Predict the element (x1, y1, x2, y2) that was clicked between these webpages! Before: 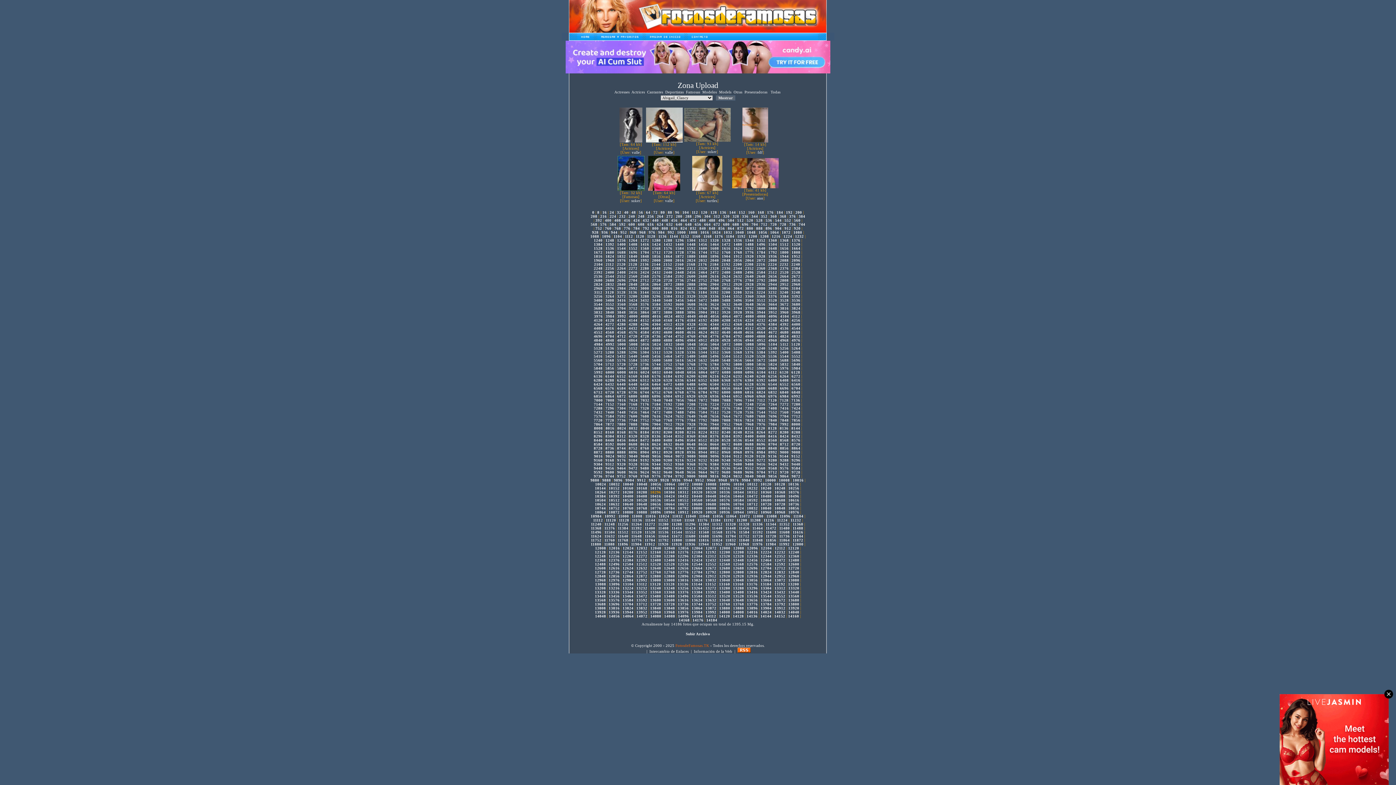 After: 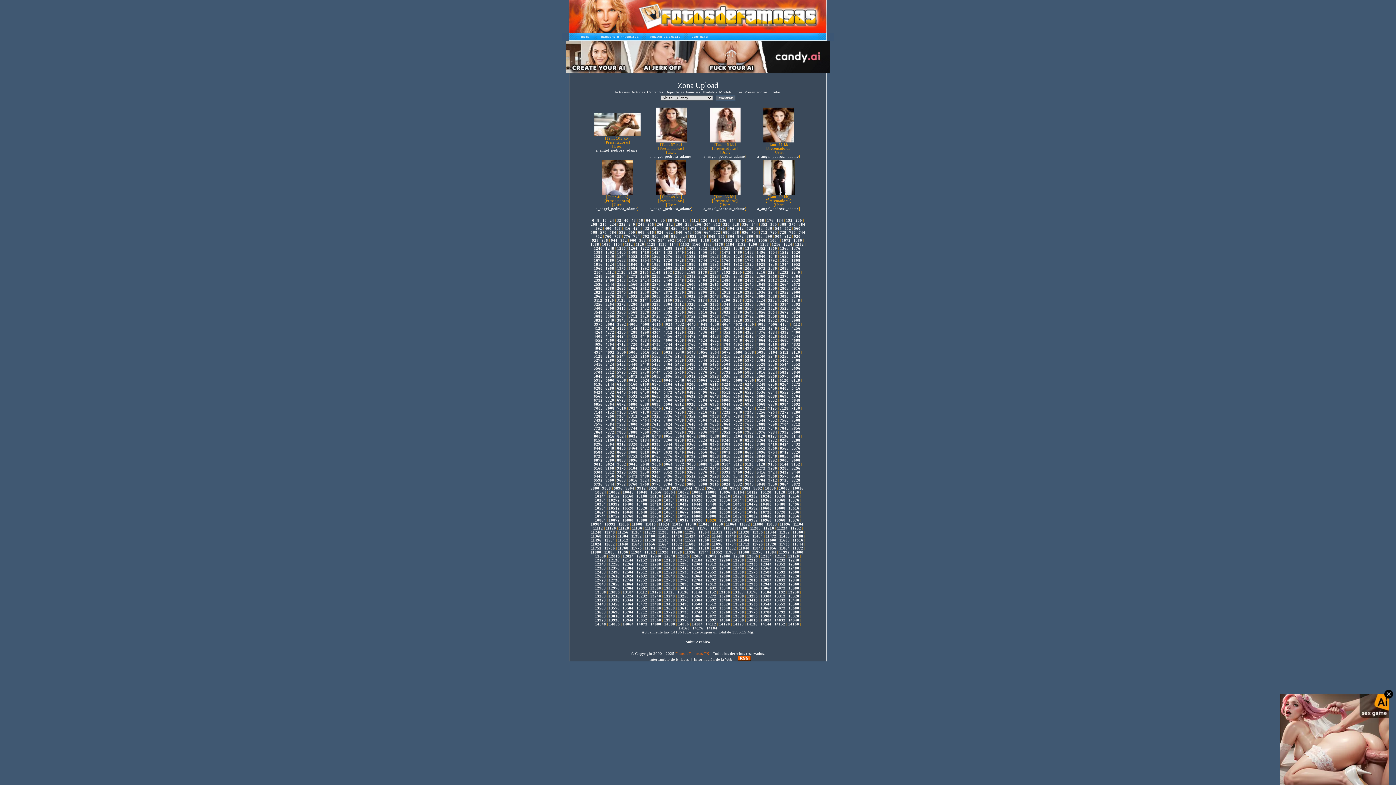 Action: label: 10928 bbox: (705, 510, 716, 514)